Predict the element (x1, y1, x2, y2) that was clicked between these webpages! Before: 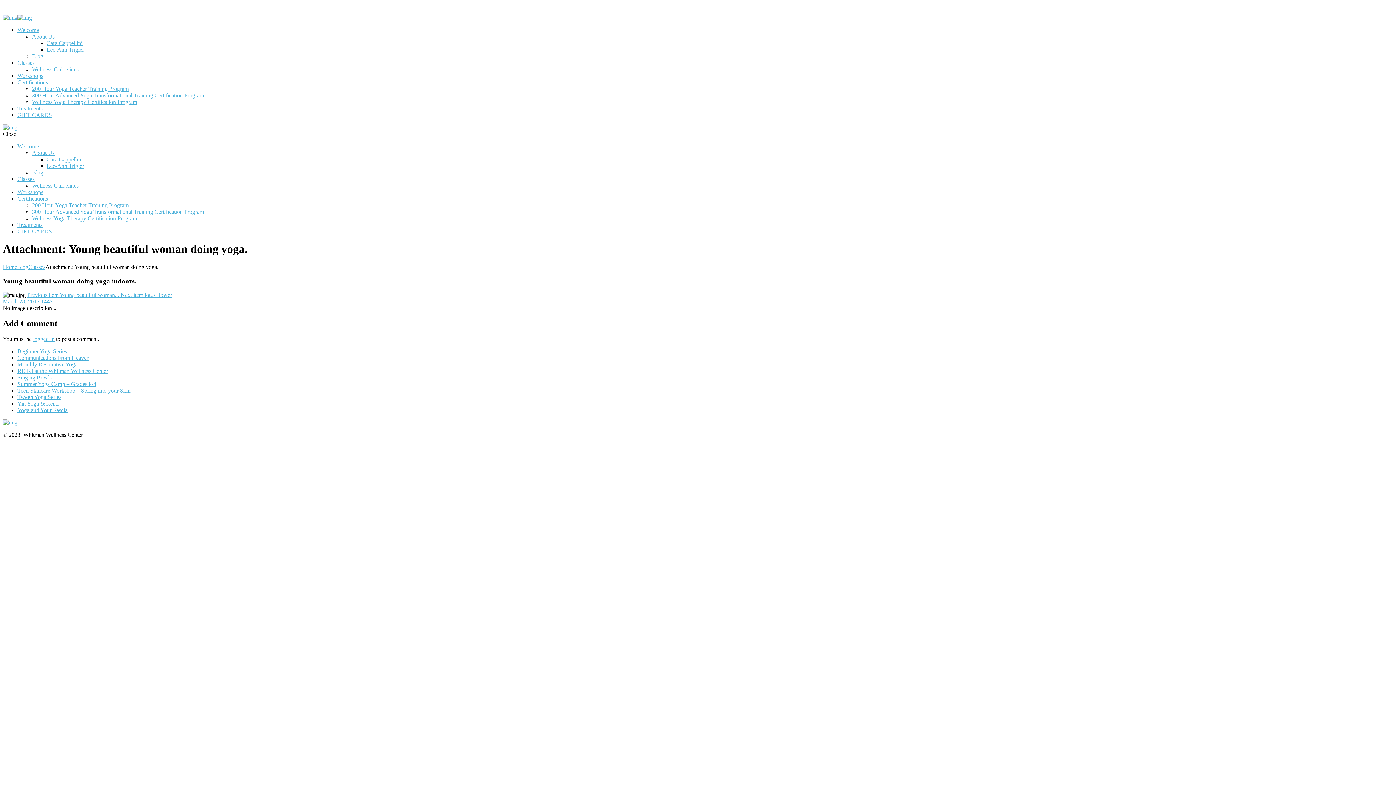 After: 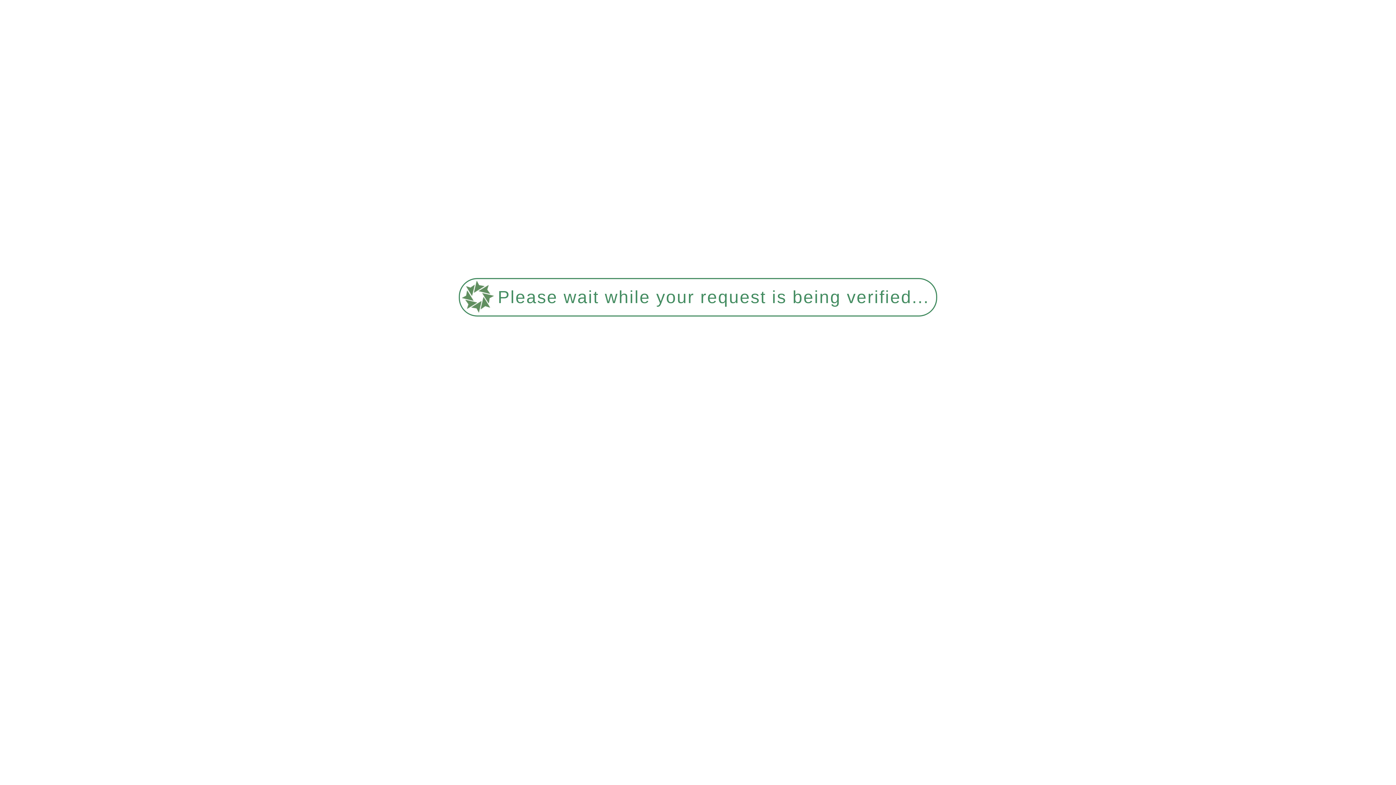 Action: label: Yin Yoga & Reiki bbox: (17, 400, 58, 406)